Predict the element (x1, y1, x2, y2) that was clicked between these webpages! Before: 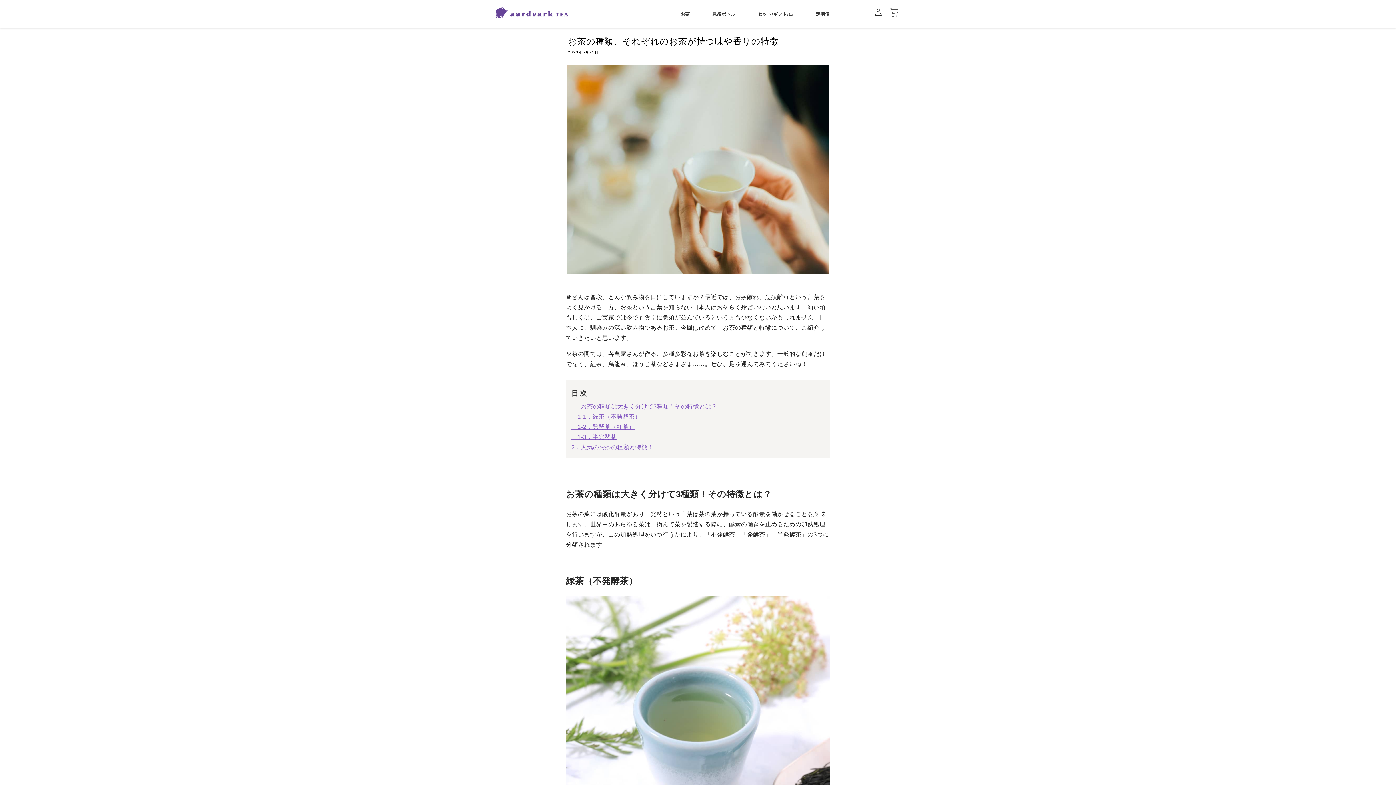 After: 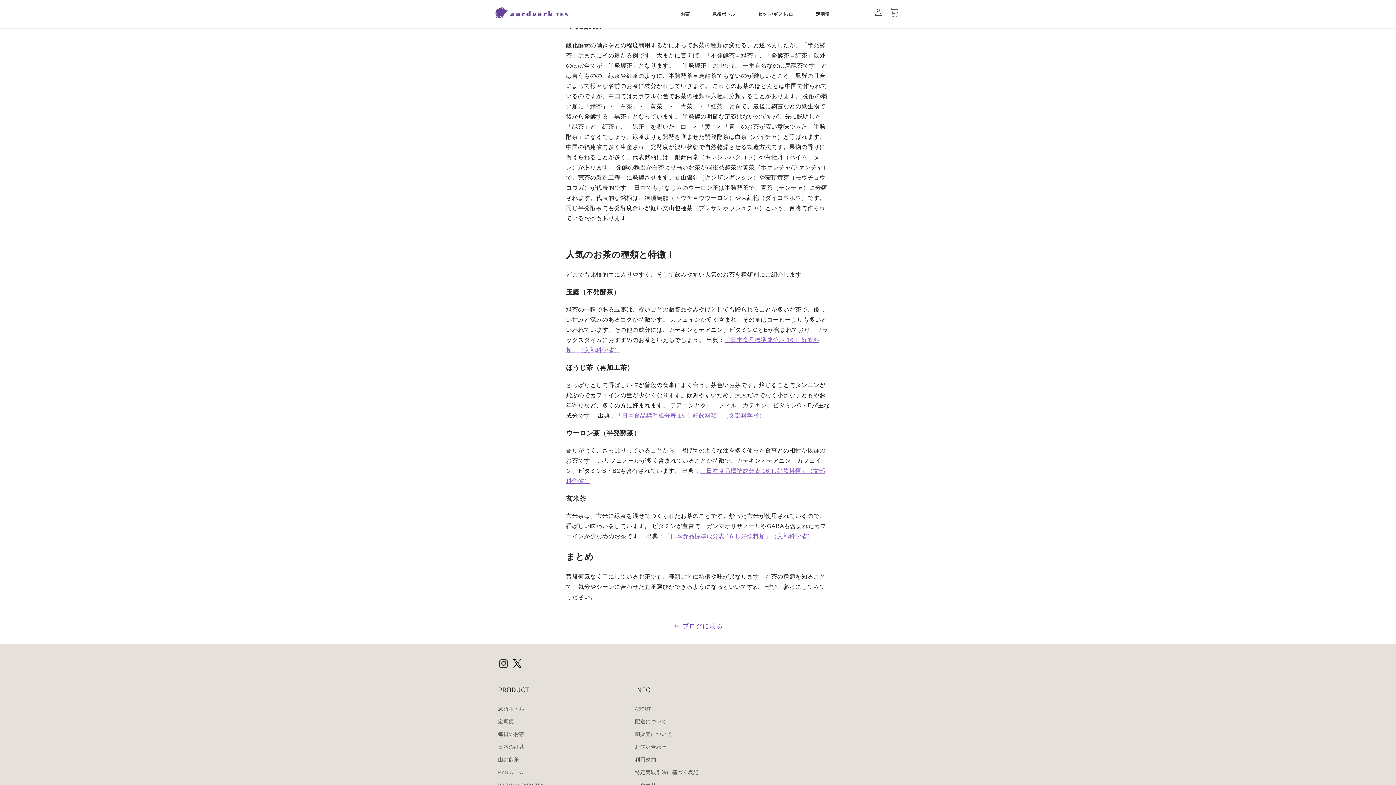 Action: bbox: (571, 434, 616, 440) label: 　1-3．半発酵茶